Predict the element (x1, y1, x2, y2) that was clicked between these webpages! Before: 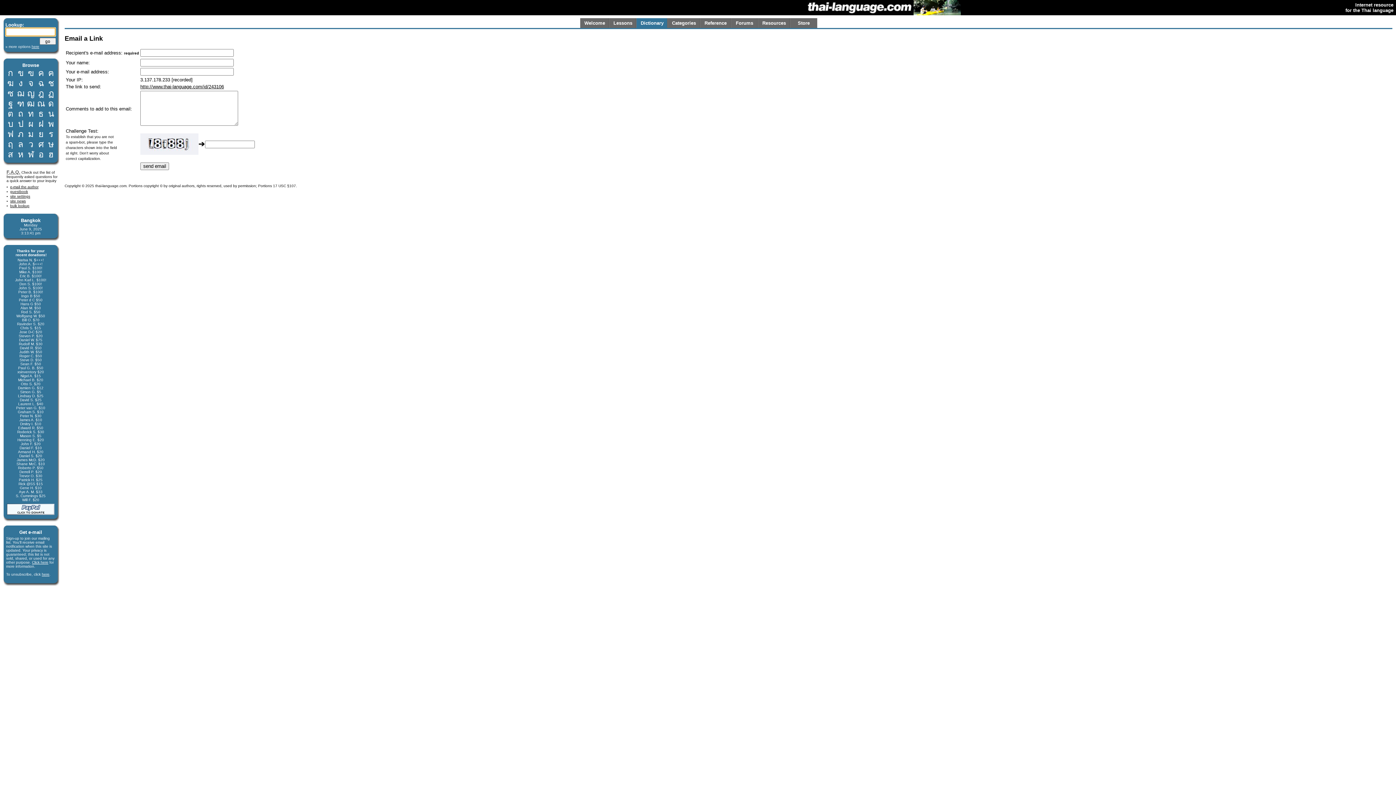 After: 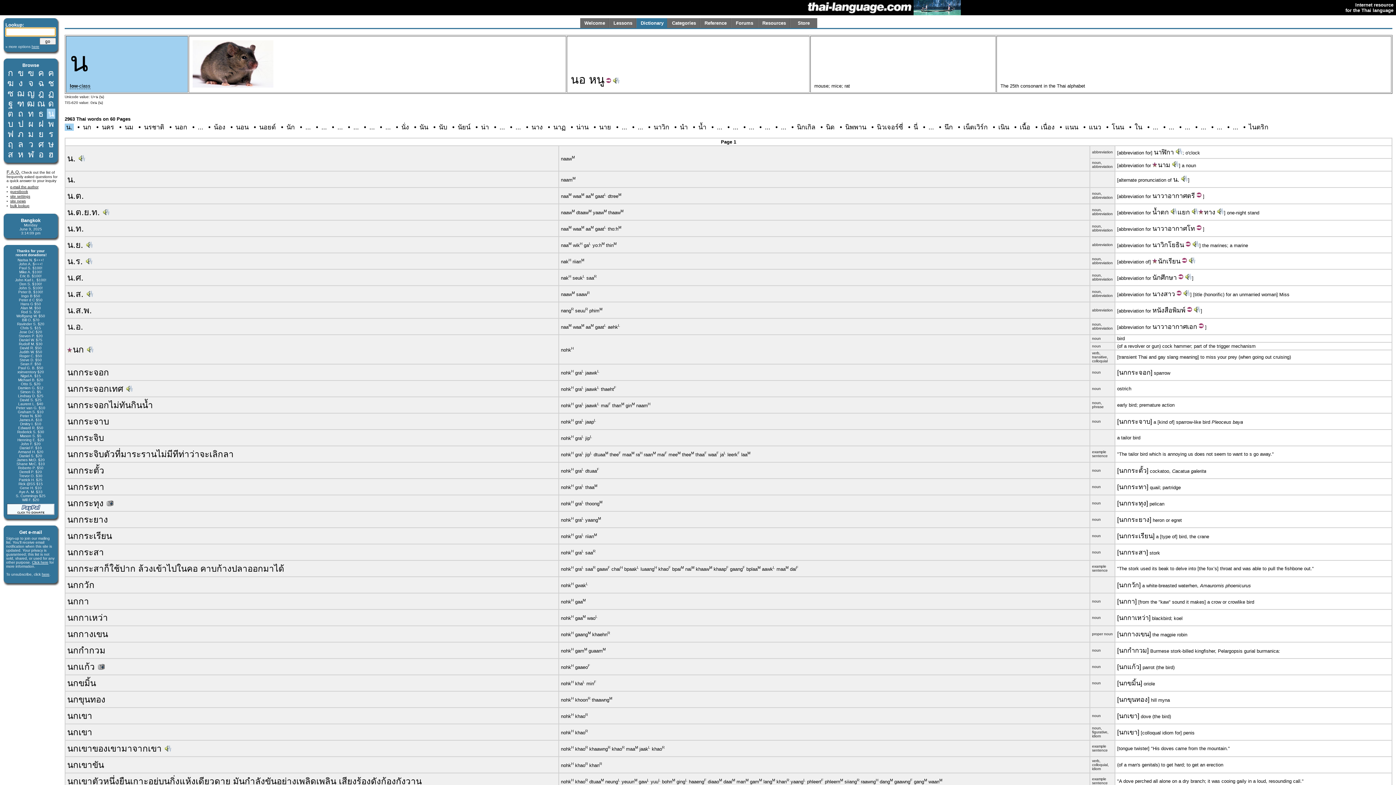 Action: bbox: (48, 108, 54, 118) label: น